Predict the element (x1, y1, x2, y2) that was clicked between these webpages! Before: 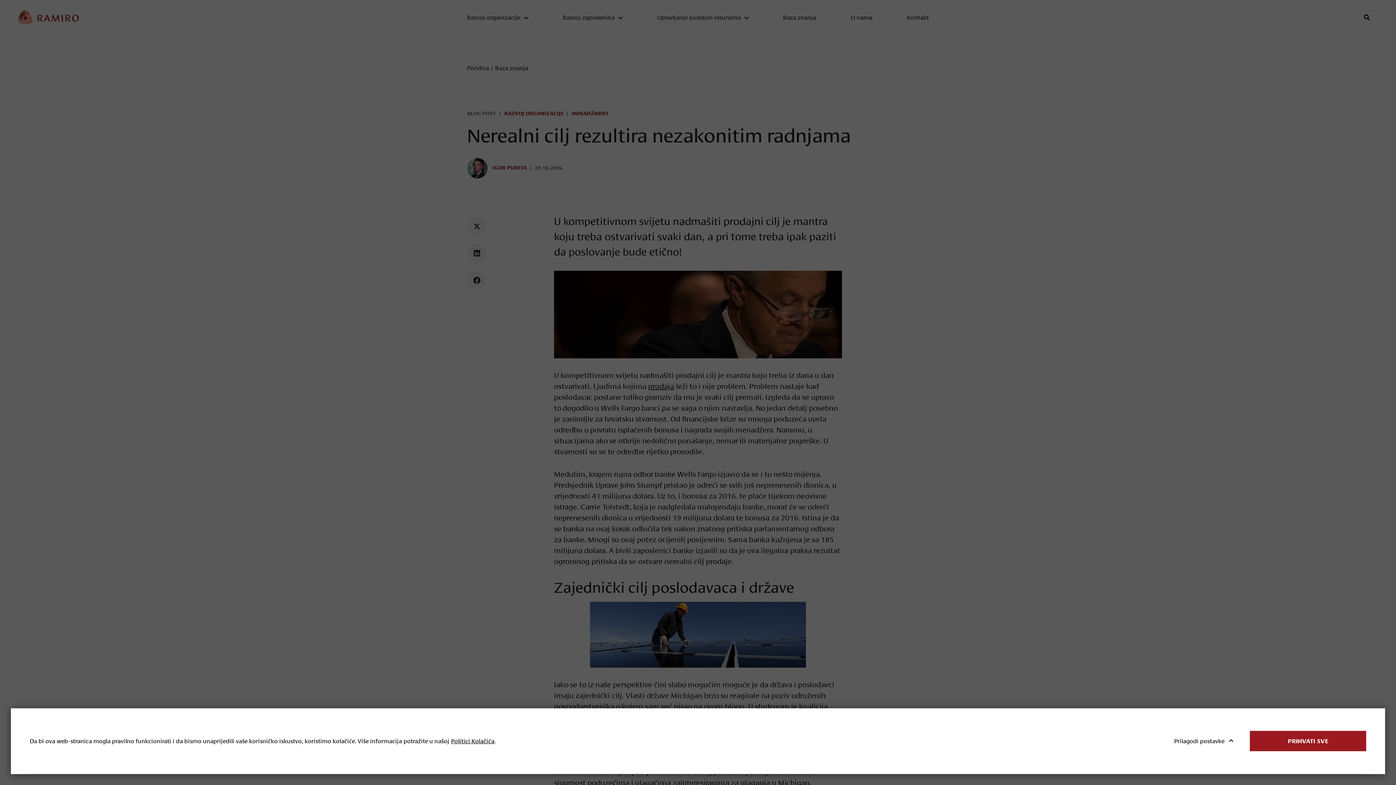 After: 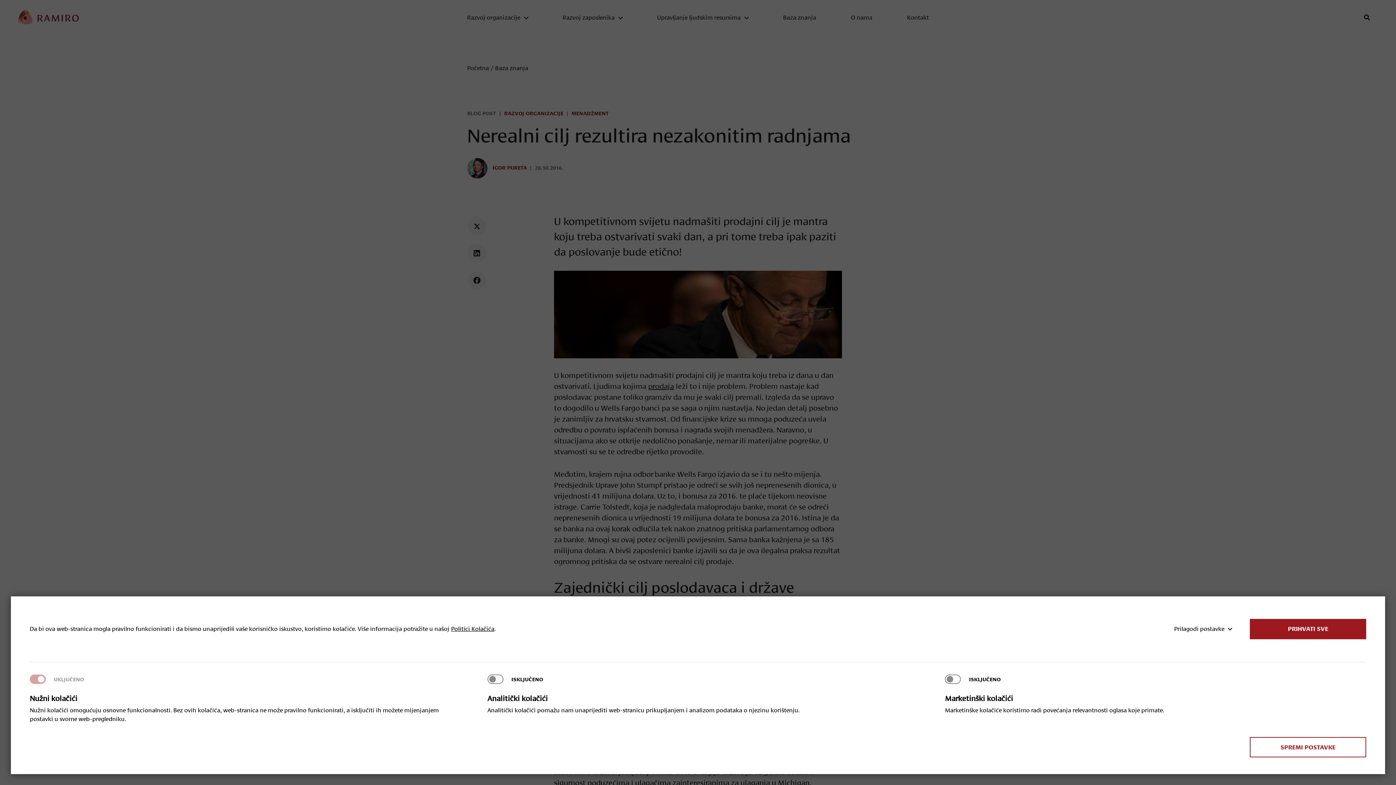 Action: bbox: (1168, 731, 1232, 751) label: Prilagodi postavke